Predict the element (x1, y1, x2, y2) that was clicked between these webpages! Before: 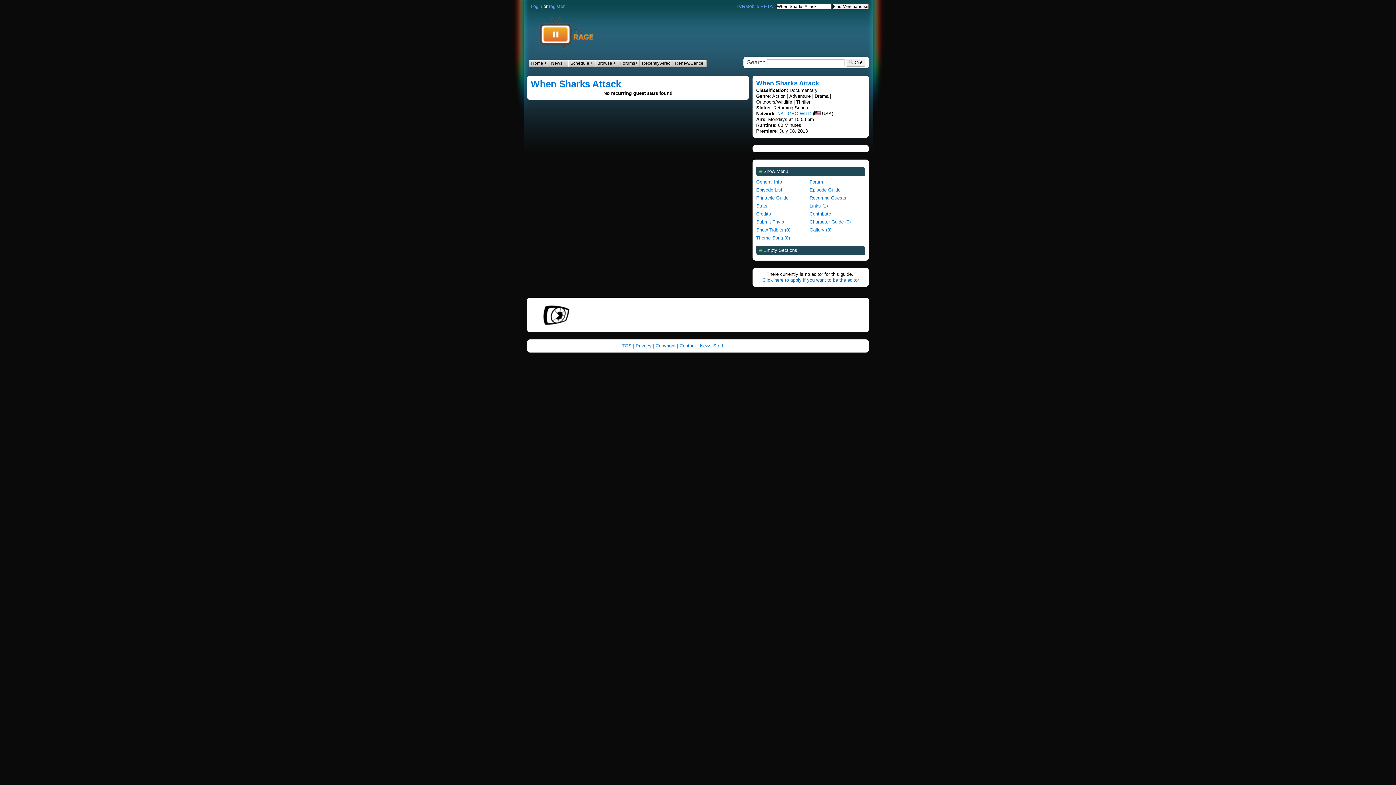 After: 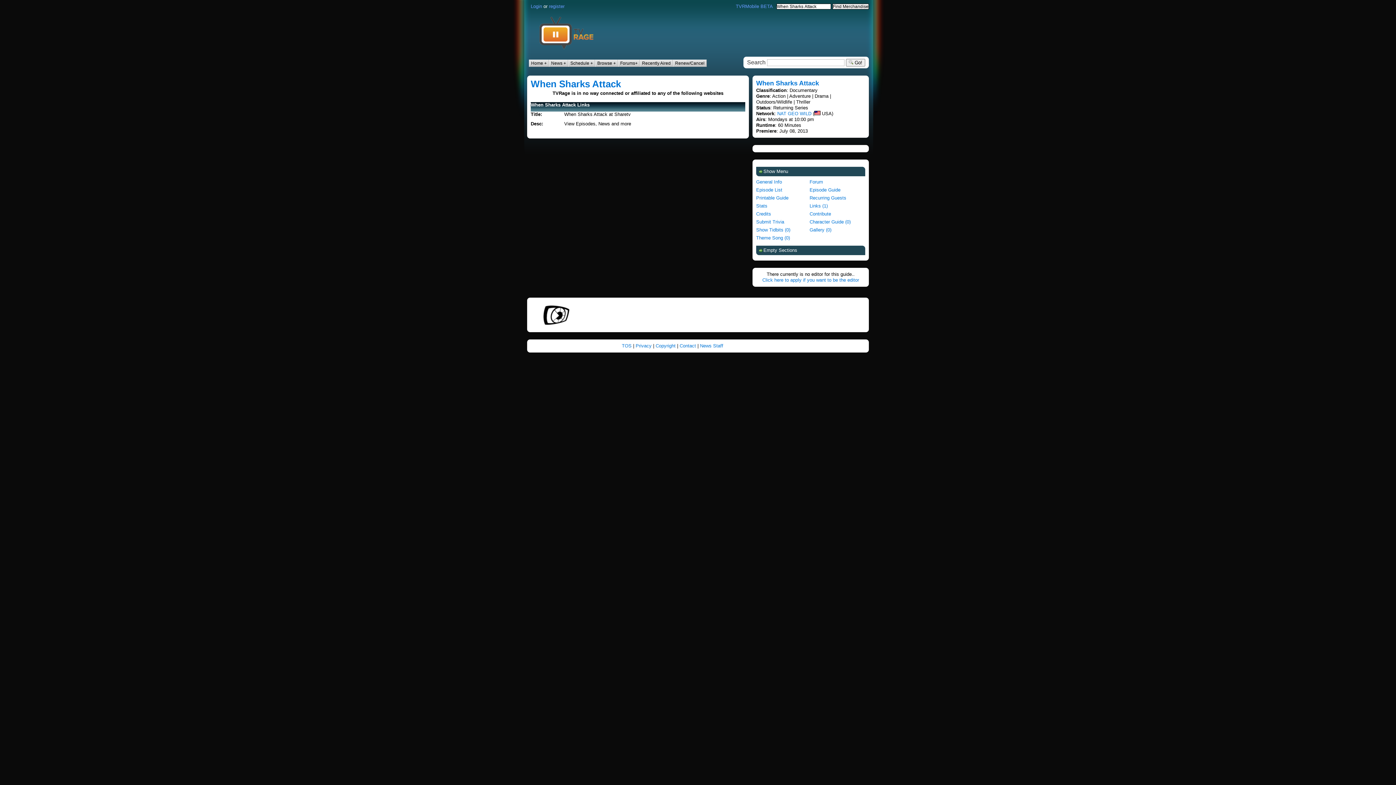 Action: bbox: (809, 202, 863, 210) label: Links (1)